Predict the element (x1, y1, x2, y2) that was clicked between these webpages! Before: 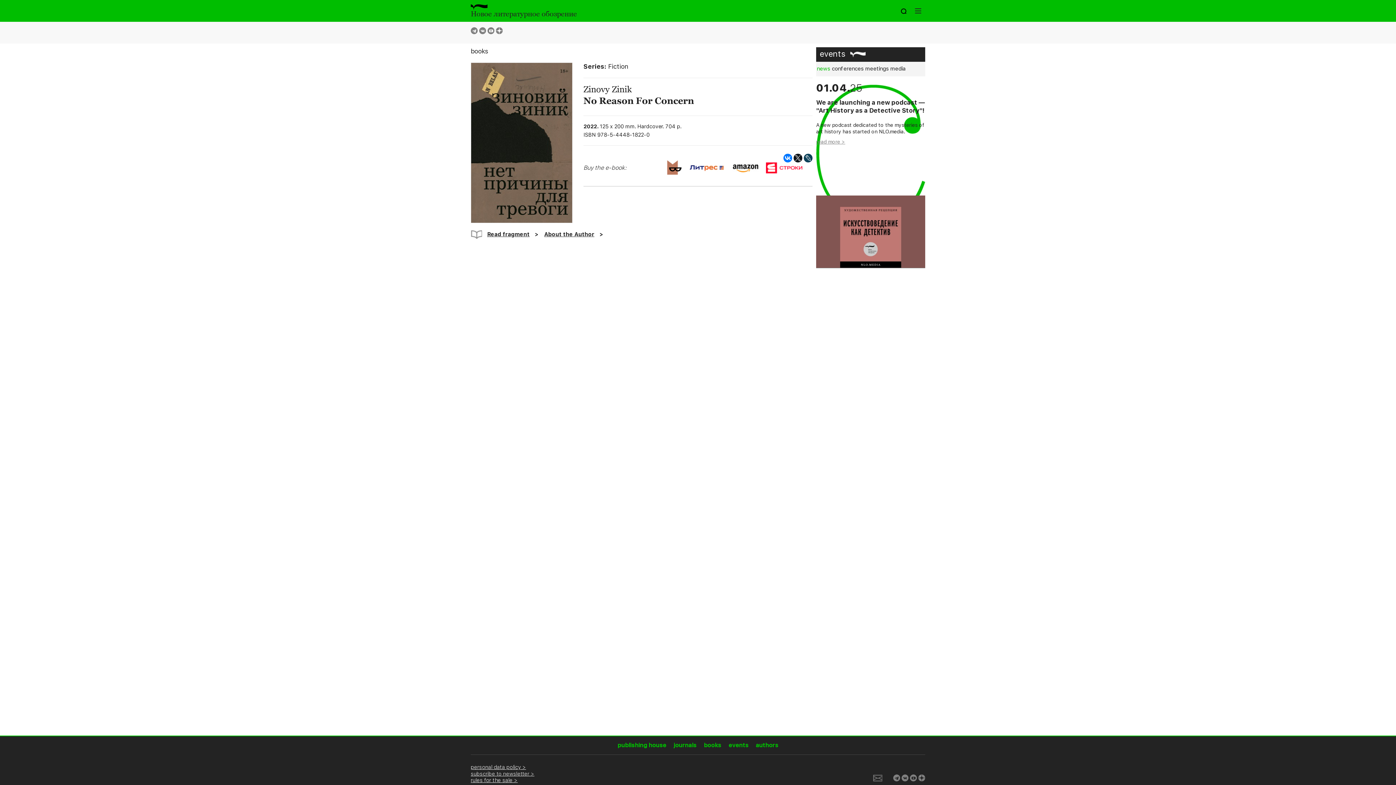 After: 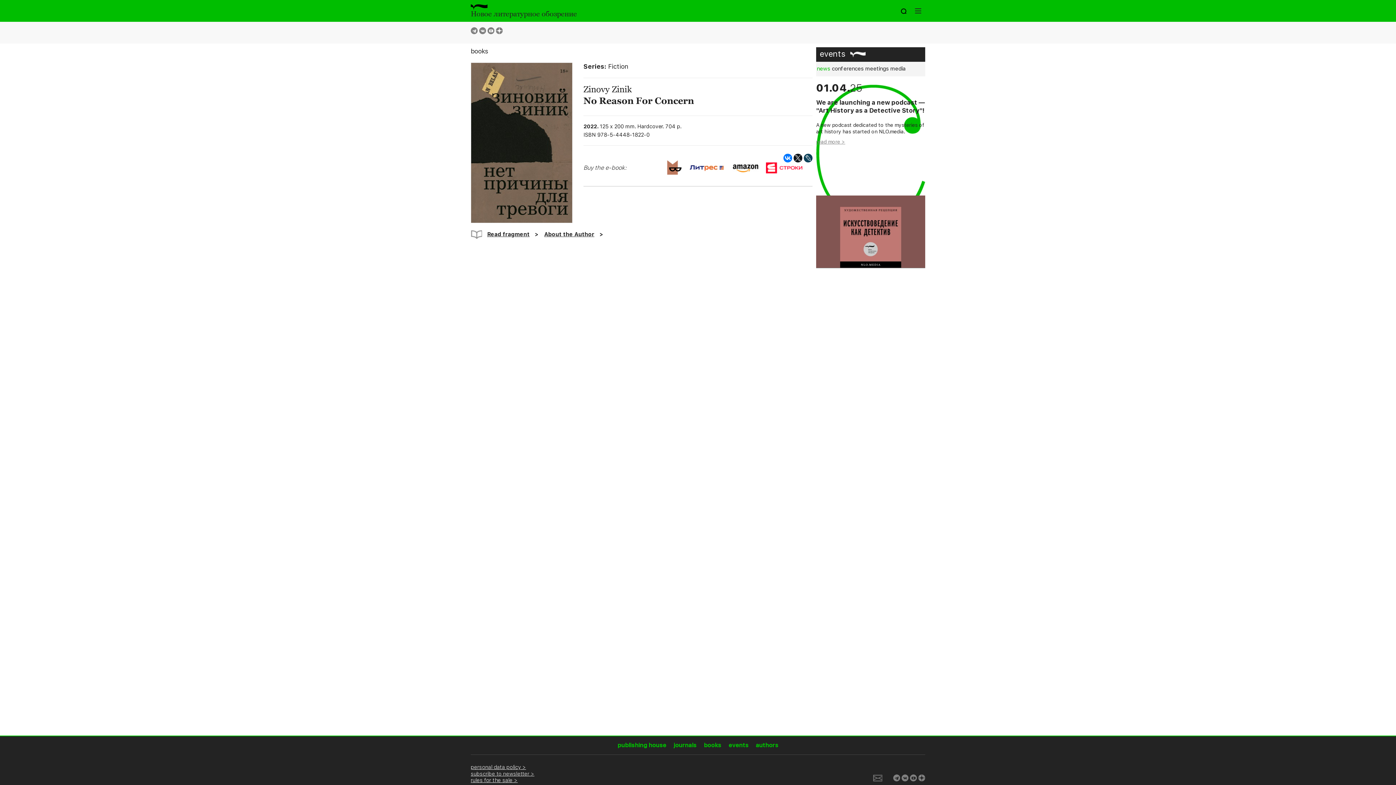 Action: bbox: (487, 27, 494, 34) label: https://www.youtube.com/user/nlobooks